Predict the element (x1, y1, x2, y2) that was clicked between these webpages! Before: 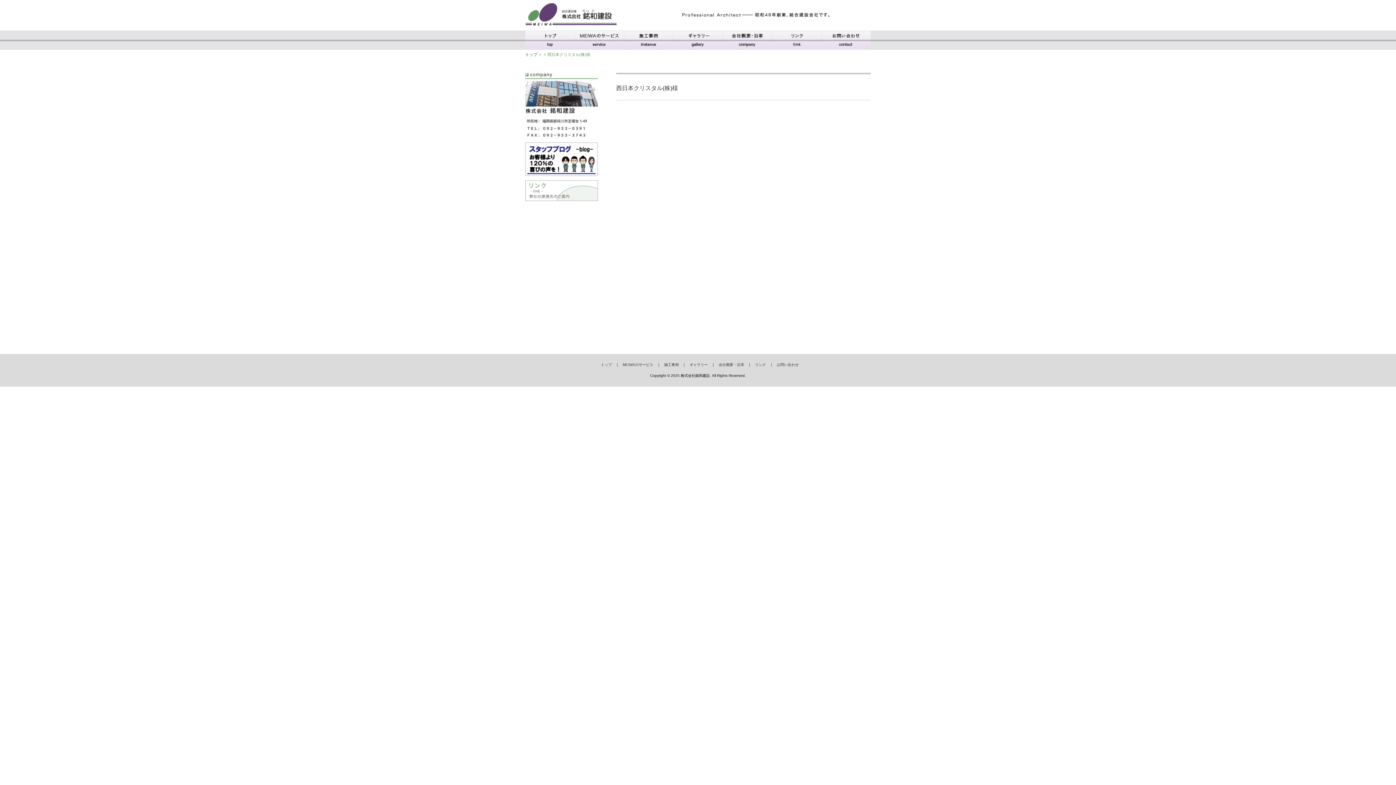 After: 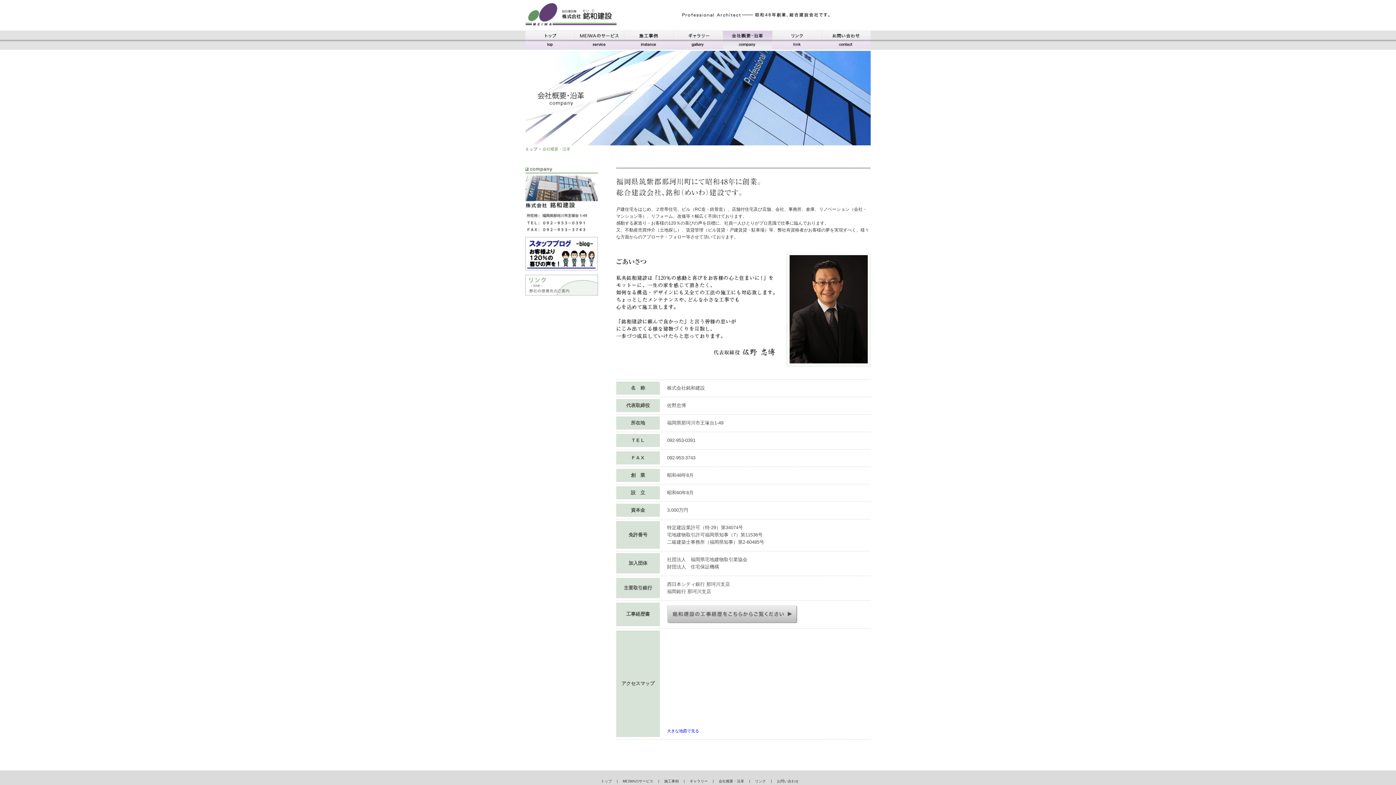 Action: bbox: (718, 362, 744, 366) label: 会社概要・沿革